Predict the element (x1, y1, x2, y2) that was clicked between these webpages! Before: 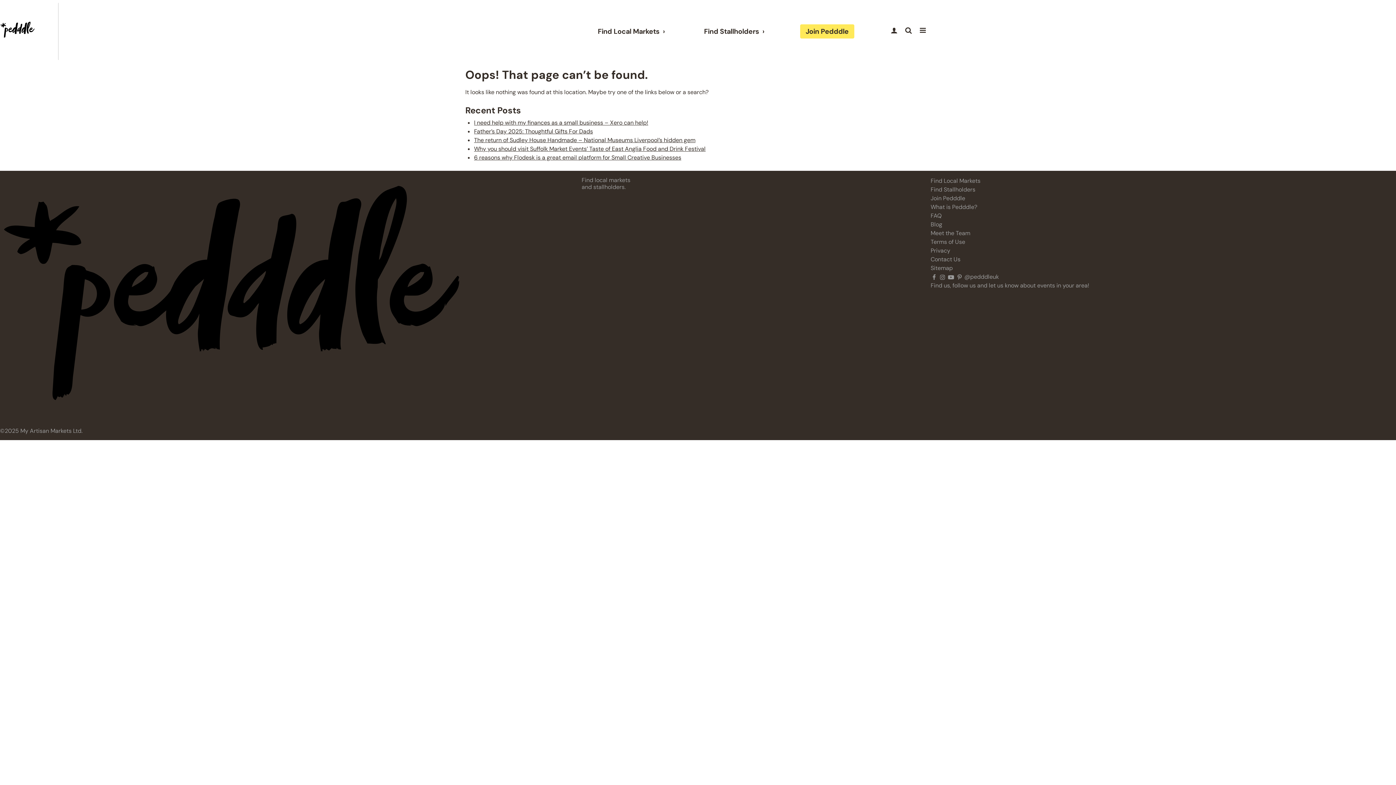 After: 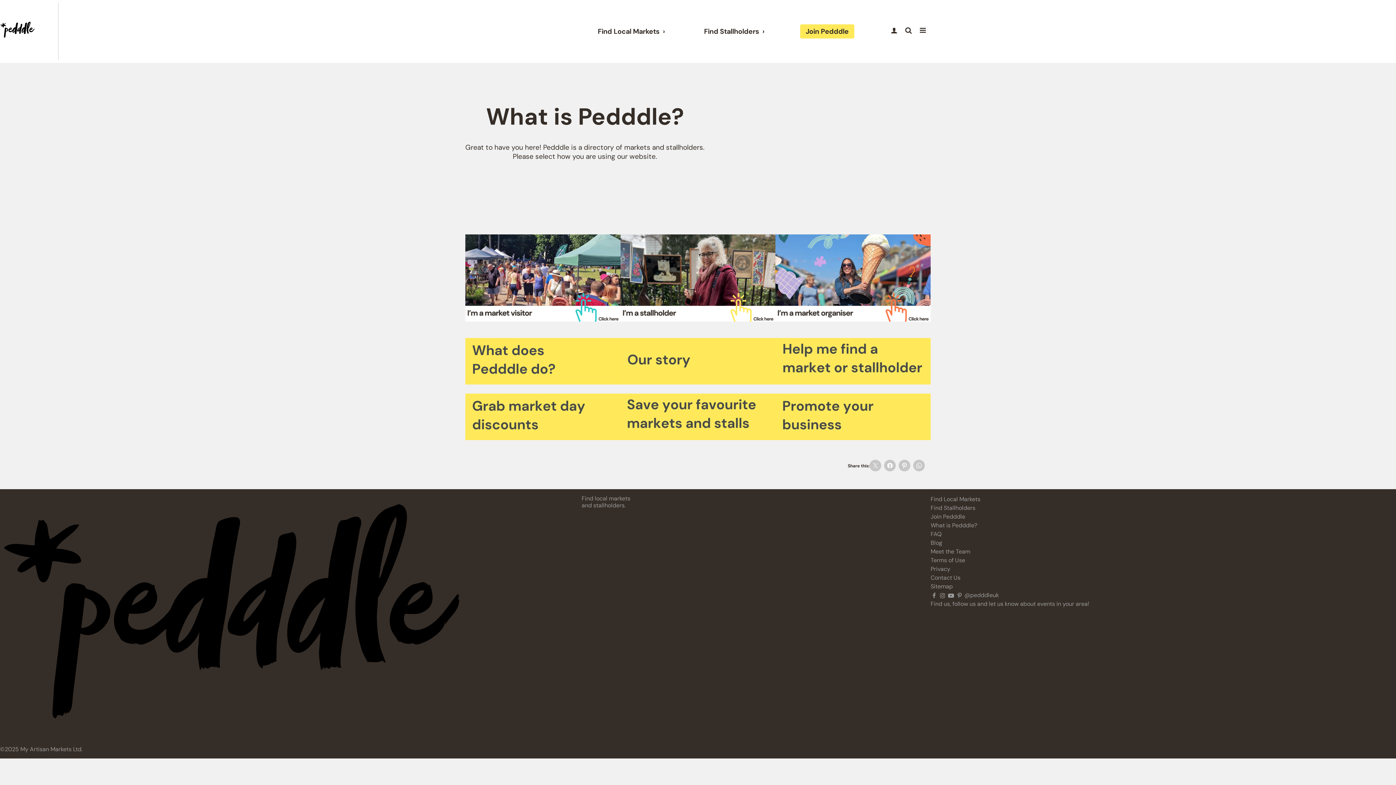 Action: bbox: (930, 203, 977, 211) label: What is Pedddle?